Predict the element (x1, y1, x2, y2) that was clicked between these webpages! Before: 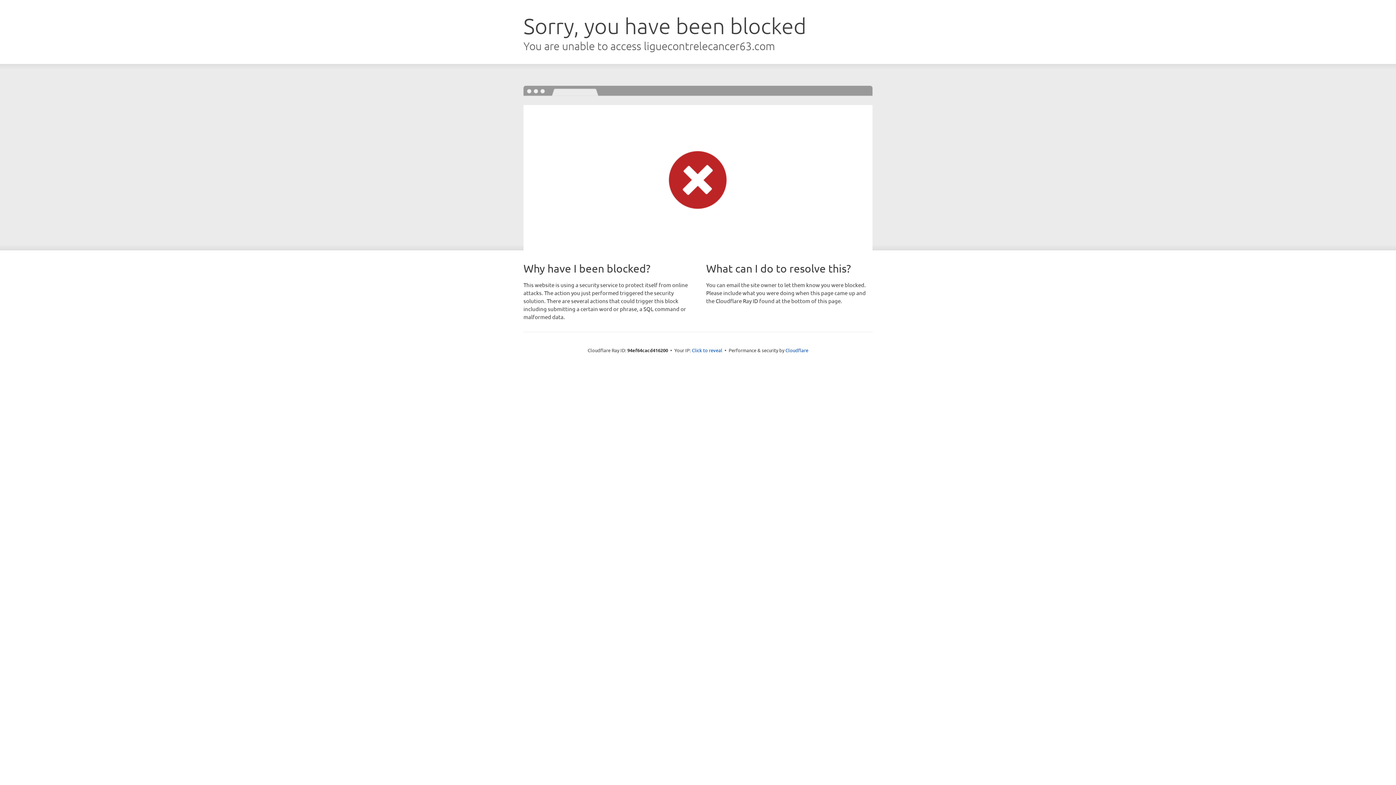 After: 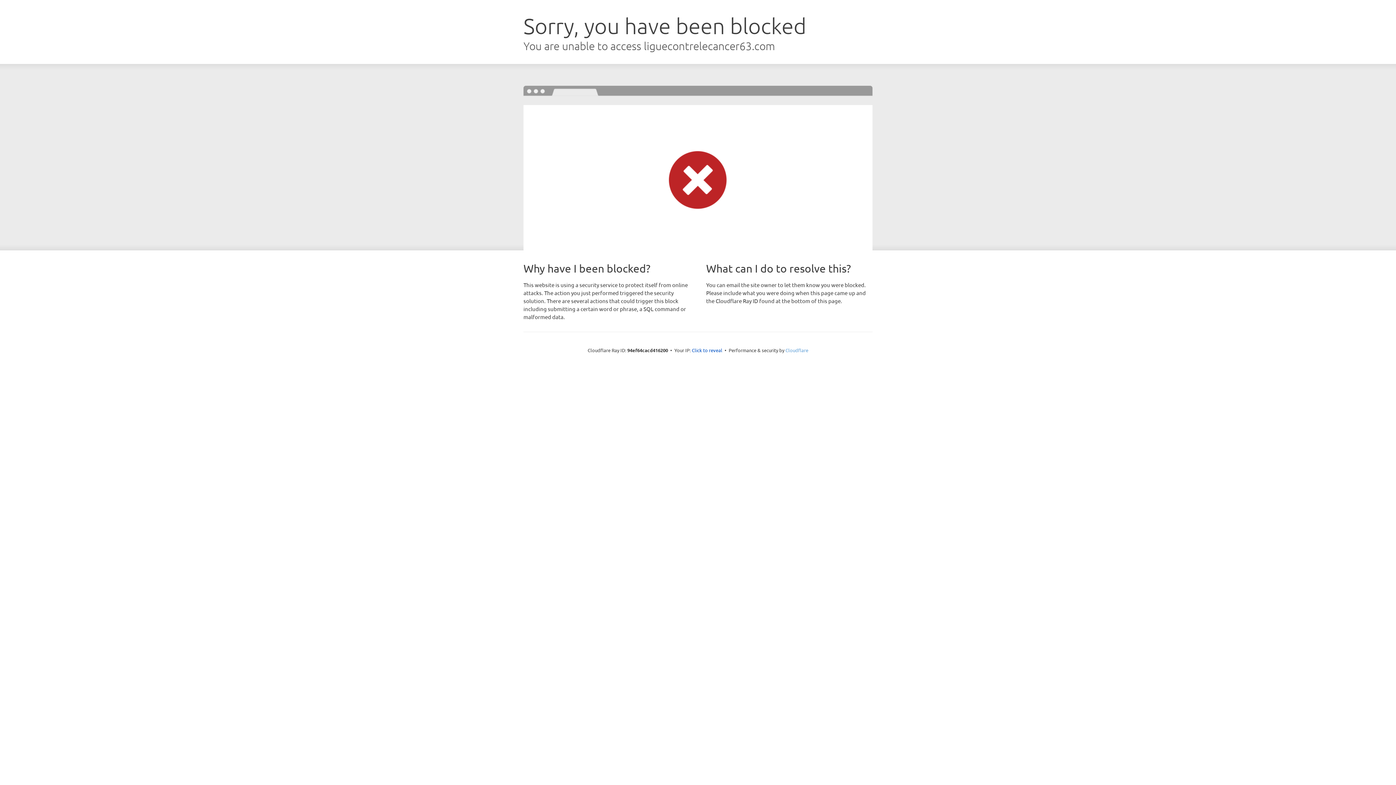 Action: label: Cloudflare bbox: (785, 347, 808, 353)